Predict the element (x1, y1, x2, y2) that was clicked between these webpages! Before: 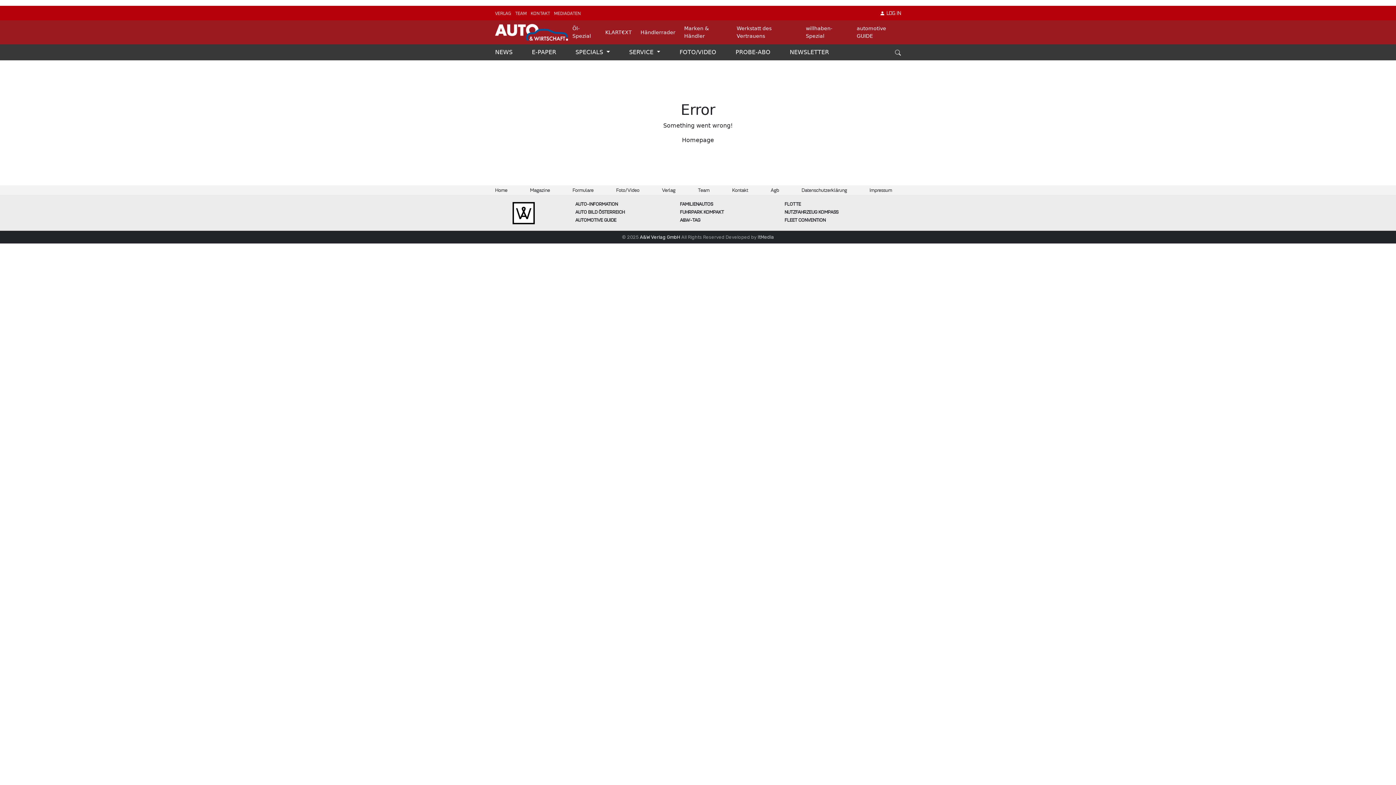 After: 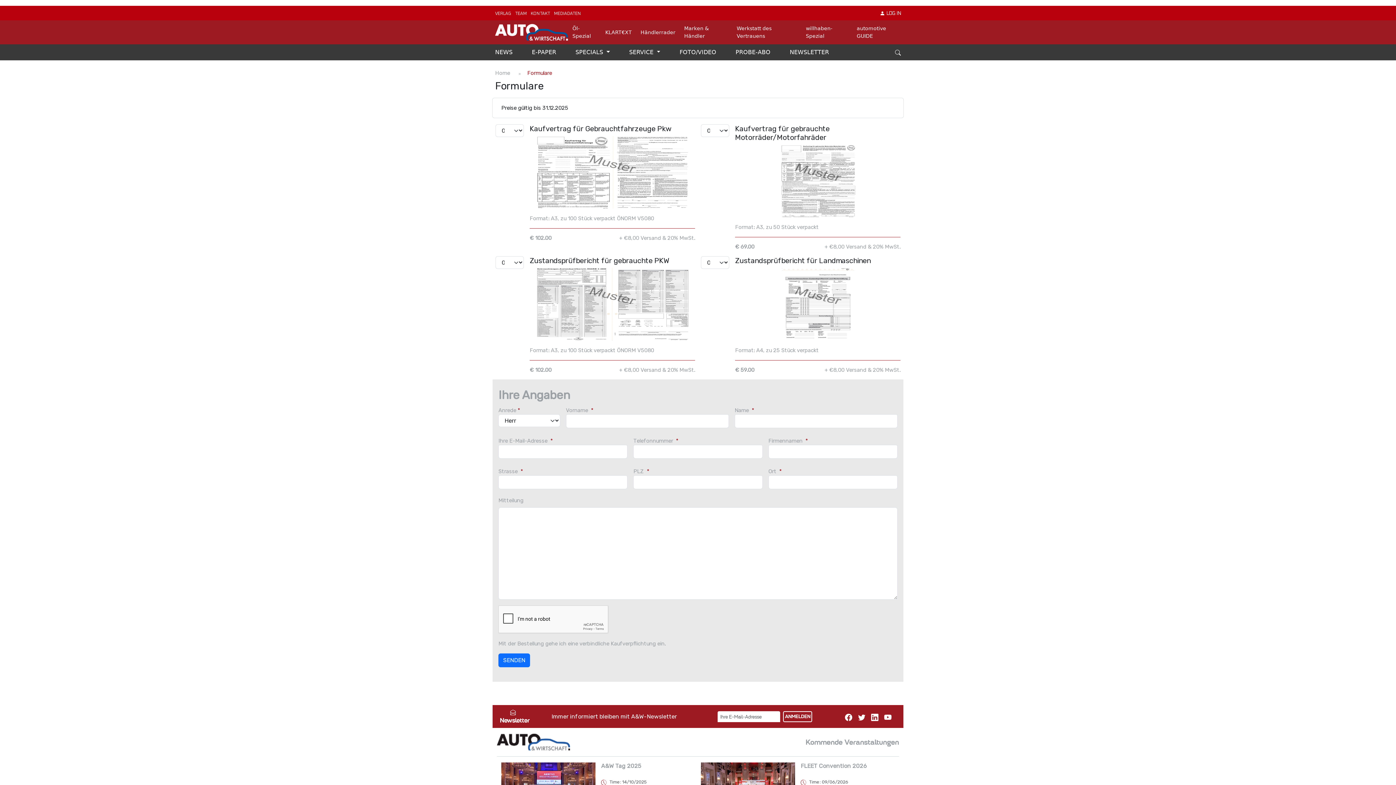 Action: bbox: (572, 187, 593, 193) label: Formulare